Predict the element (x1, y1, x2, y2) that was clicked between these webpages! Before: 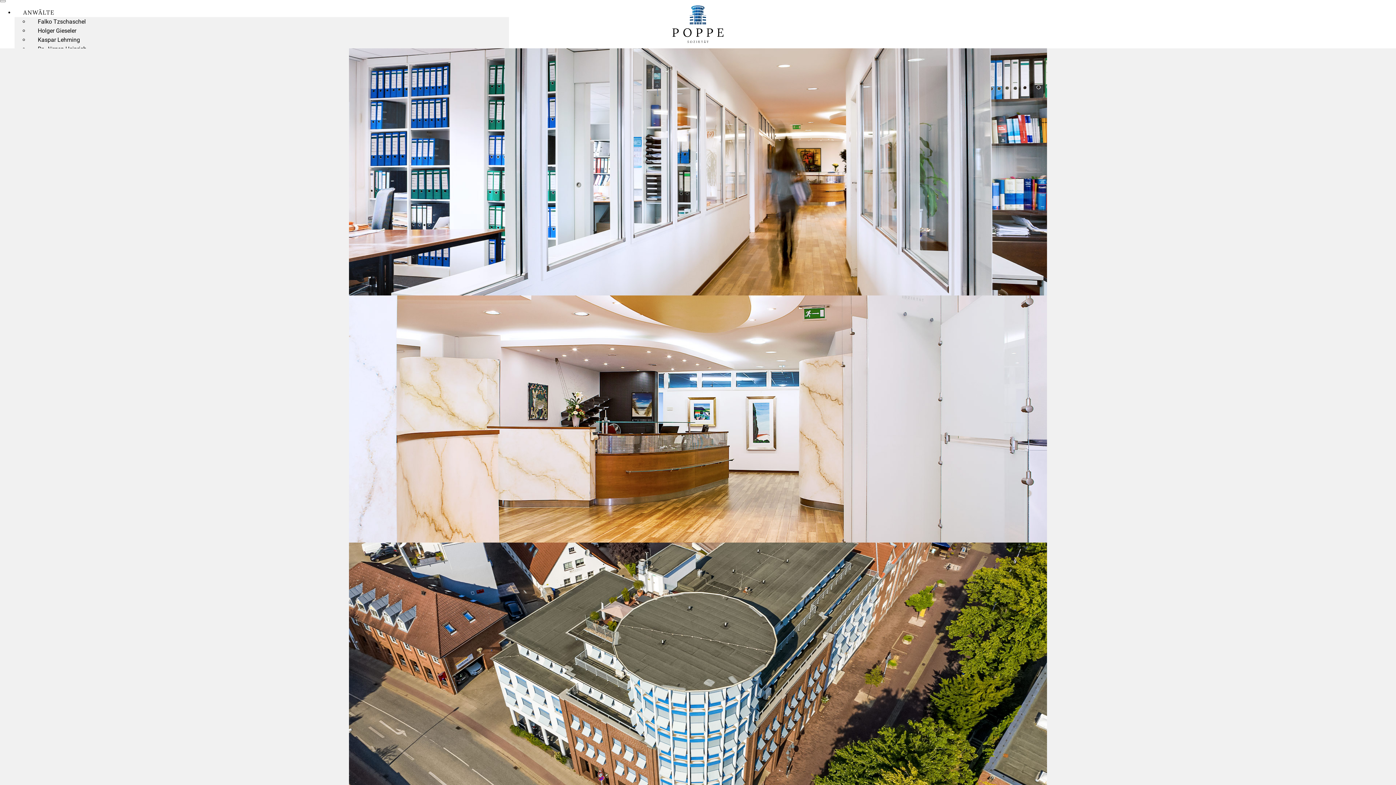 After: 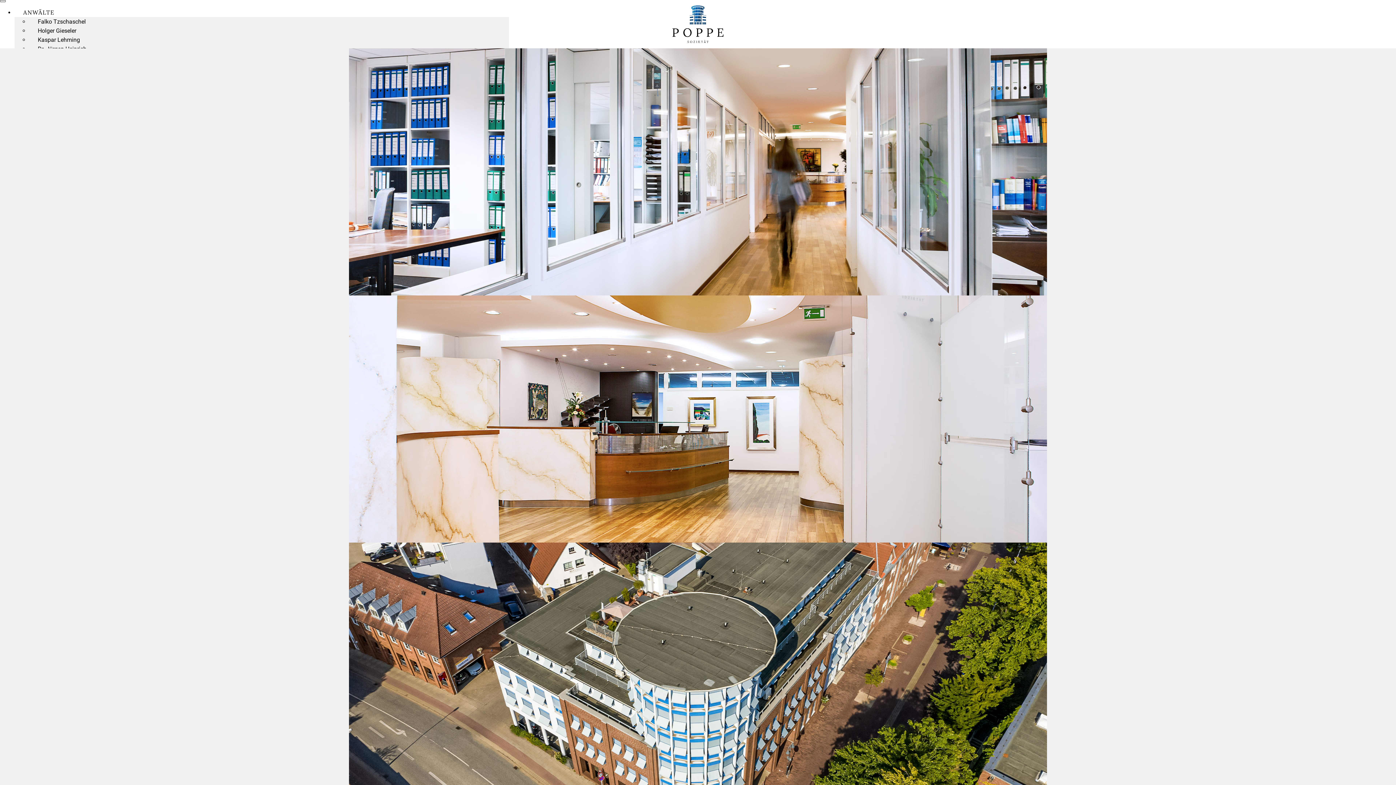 Action: bbox: (0, 0, 5, 2) label: Toggle navigation